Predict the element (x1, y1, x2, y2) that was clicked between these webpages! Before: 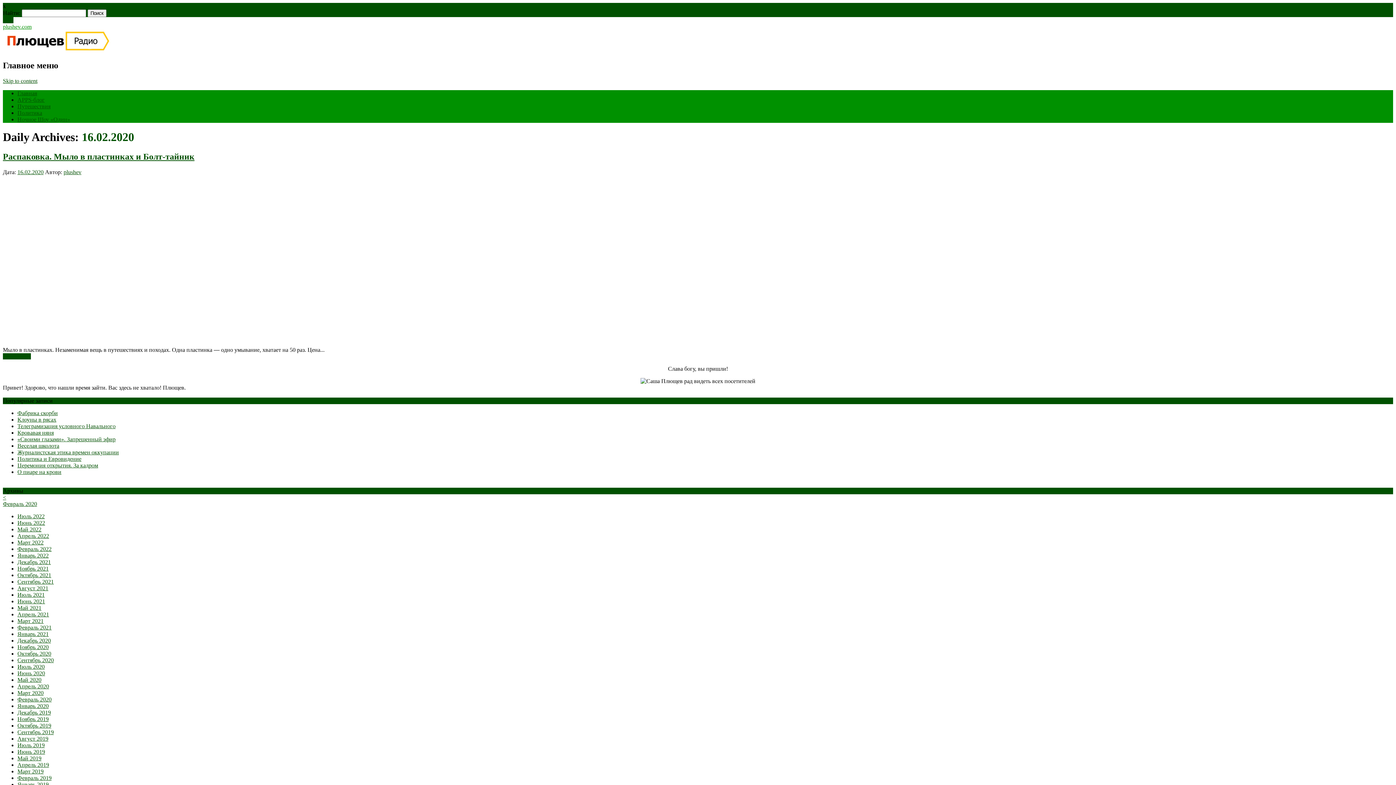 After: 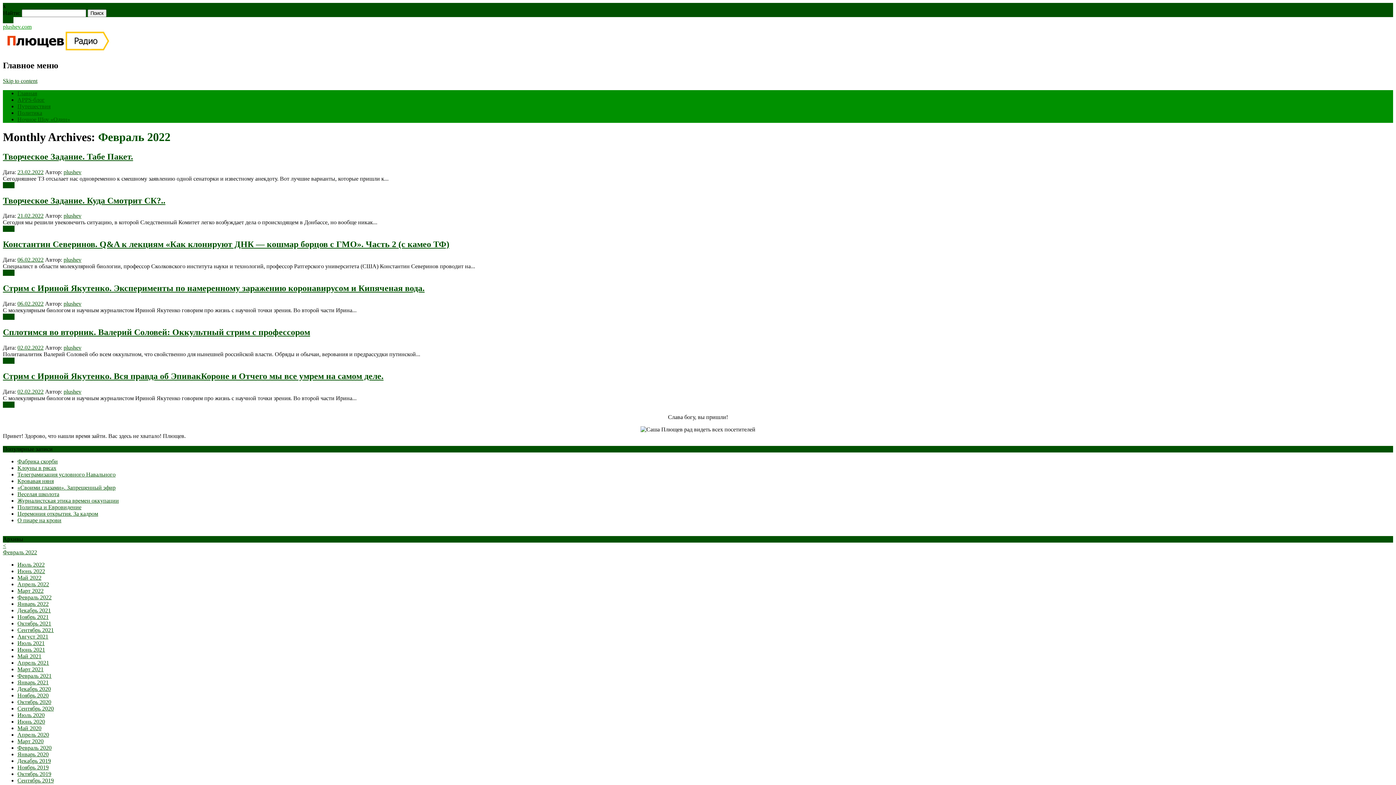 Action: bbox: (17, 546, 51, 552) label: Февраль 2022